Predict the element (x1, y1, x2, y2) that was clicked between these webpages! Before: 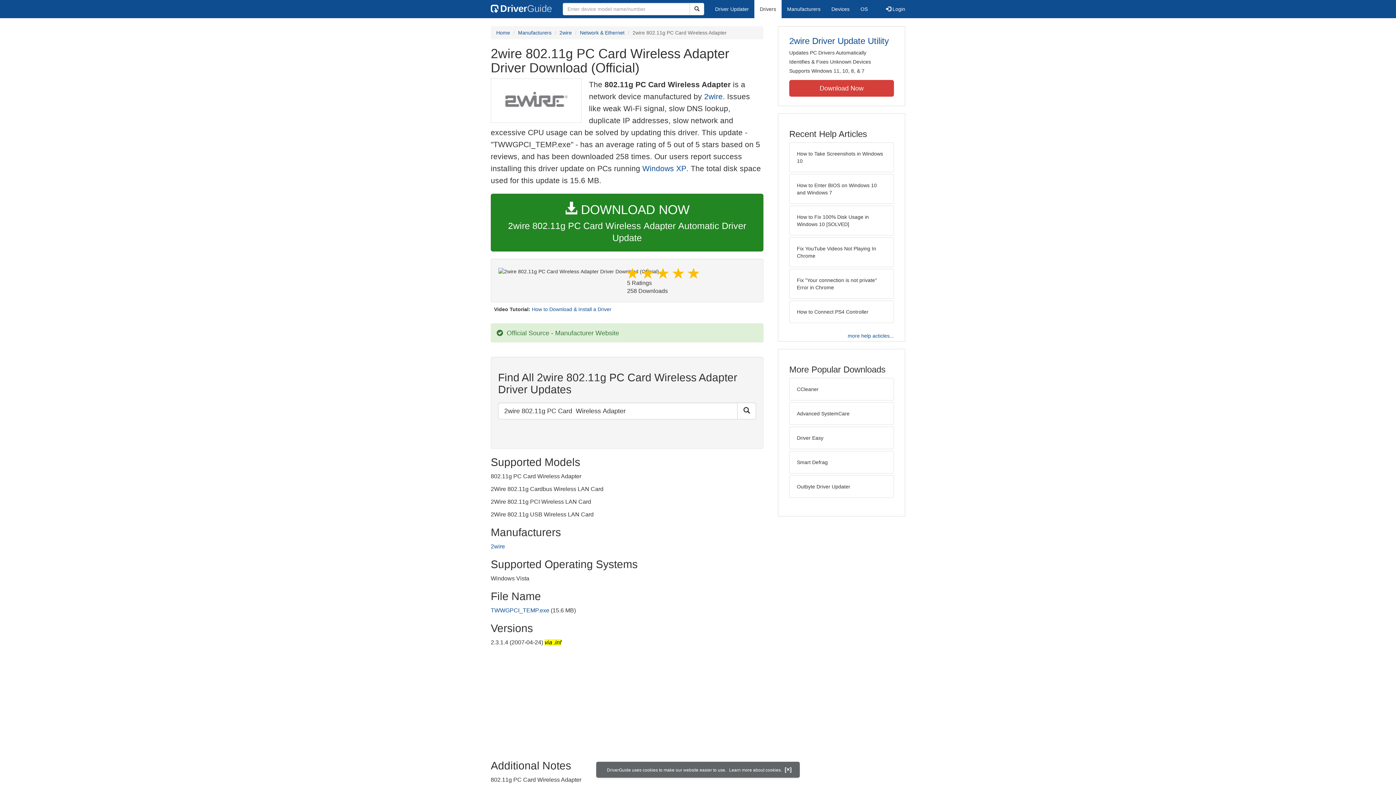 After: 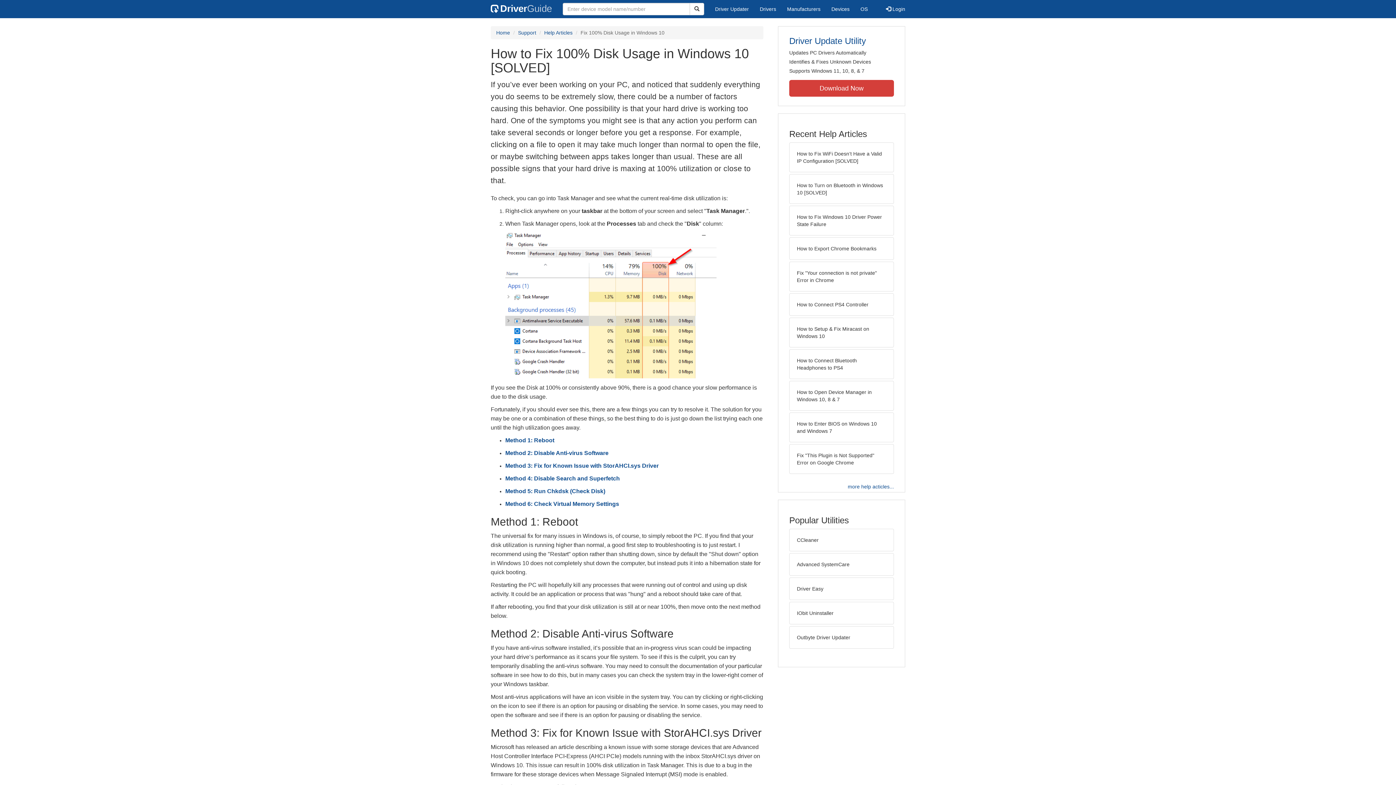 Action: bbox: (789, 205, 894, 235) label: How to Fix 100% Disk Usage in Windows 10 [SOLVED]